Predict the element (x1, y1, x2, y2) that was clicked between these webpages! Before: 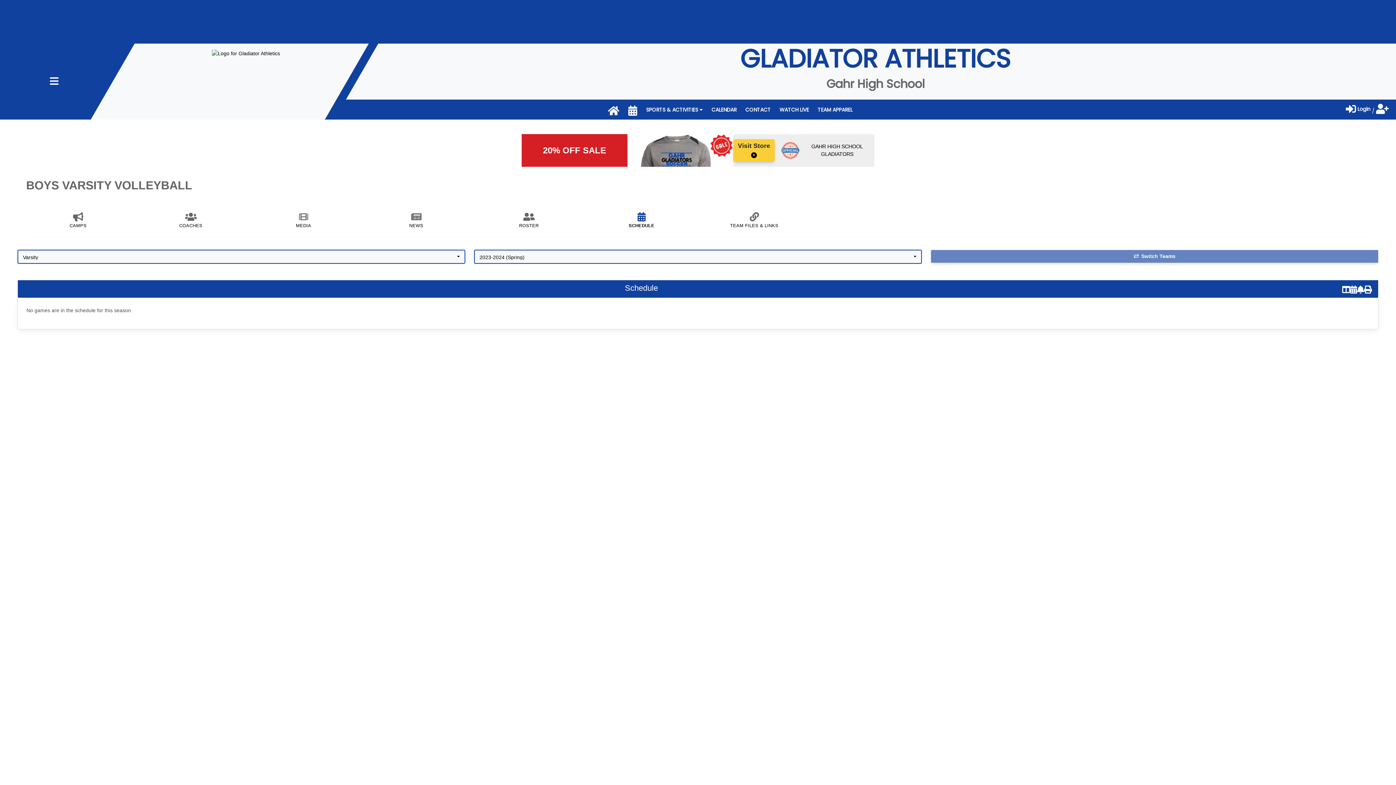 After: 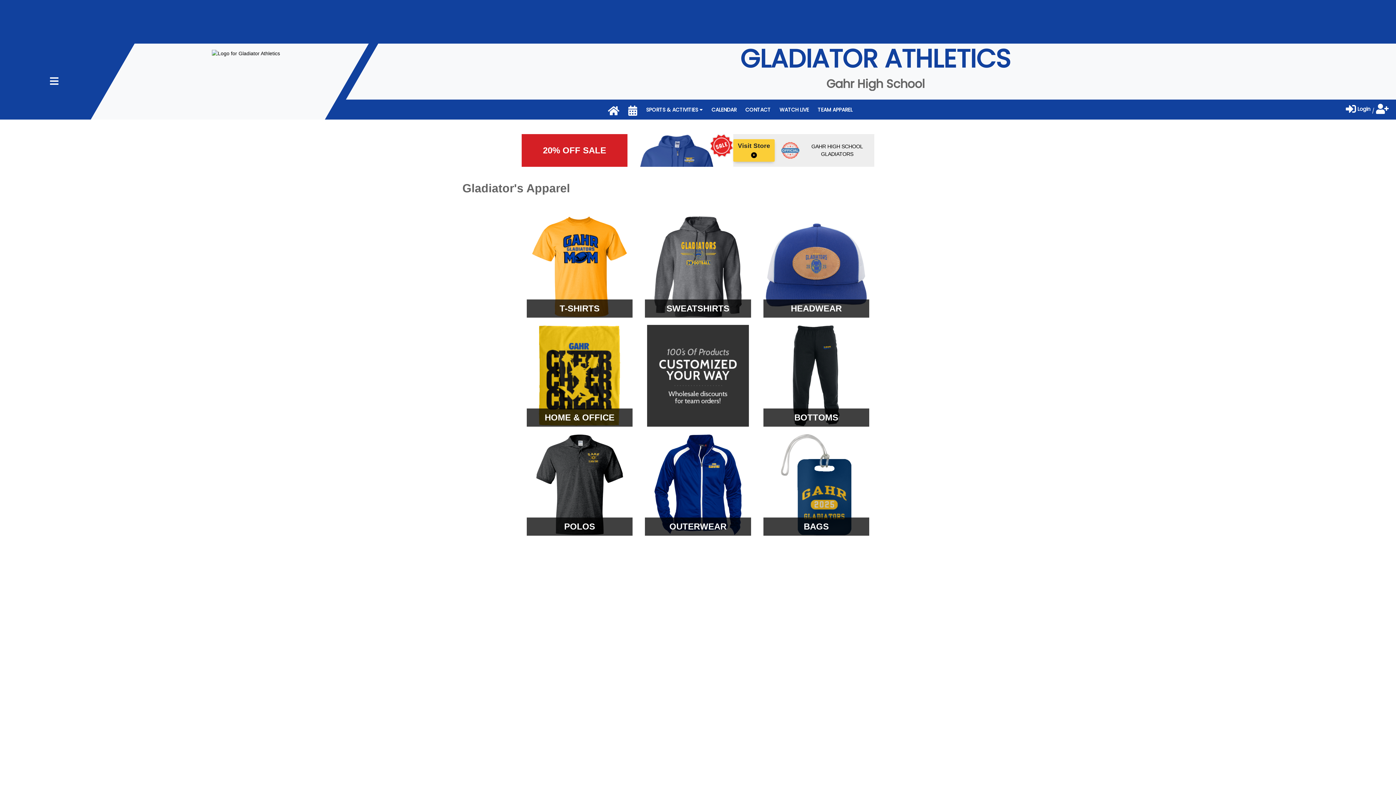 Action: bbox: (813, 102, 857, 116) label: TEAM APPAREL